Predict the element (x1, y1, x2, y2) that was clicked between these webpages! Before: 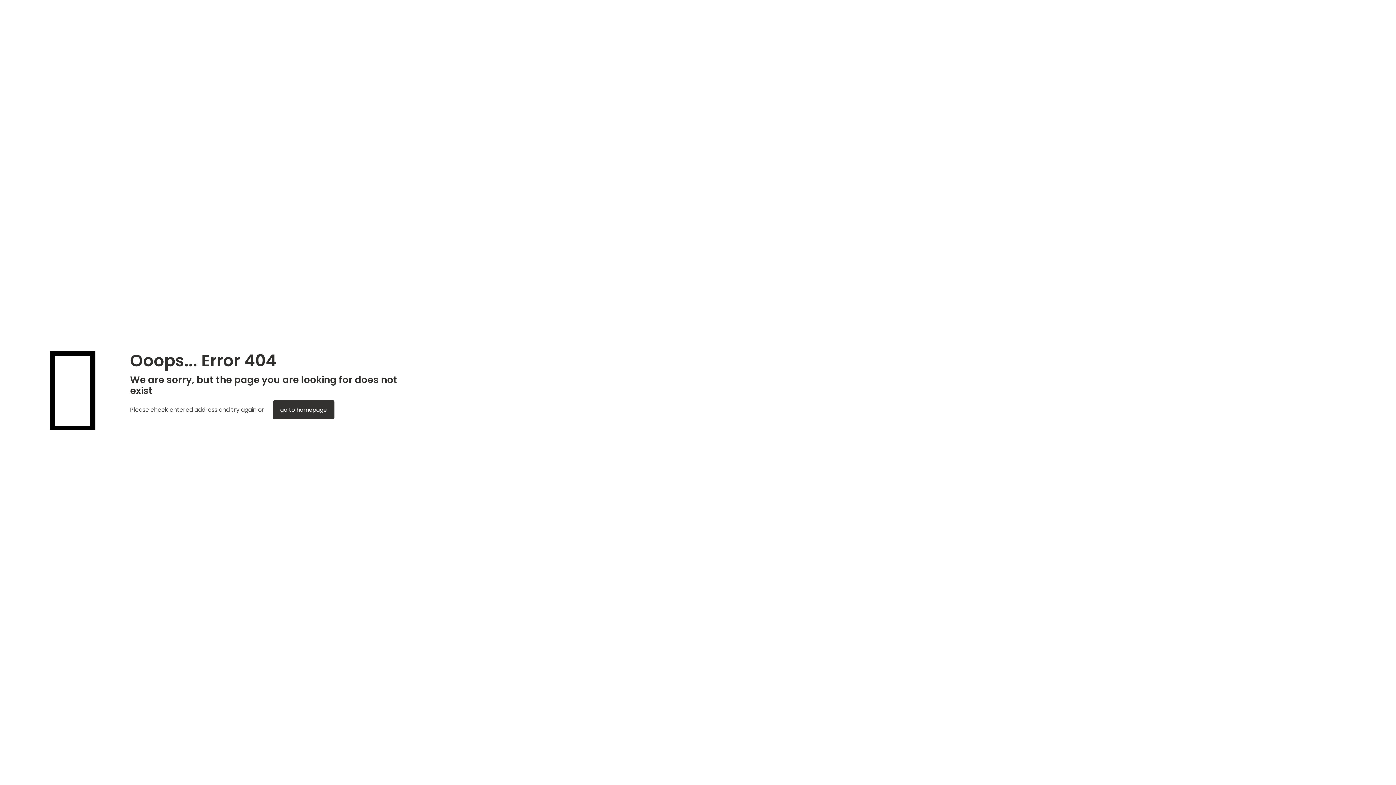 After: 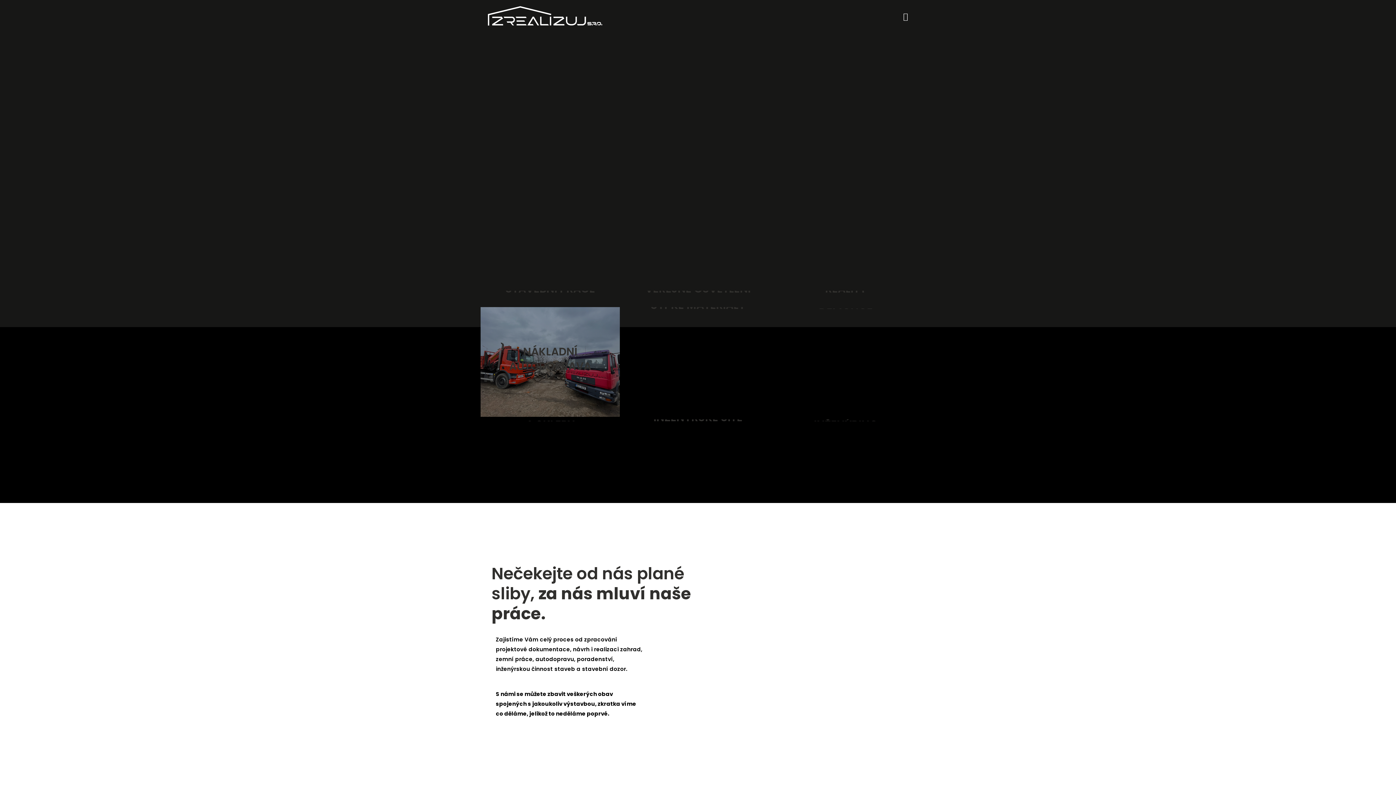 Action: label: go to homepage bbox: (273, 400, 334, 419)